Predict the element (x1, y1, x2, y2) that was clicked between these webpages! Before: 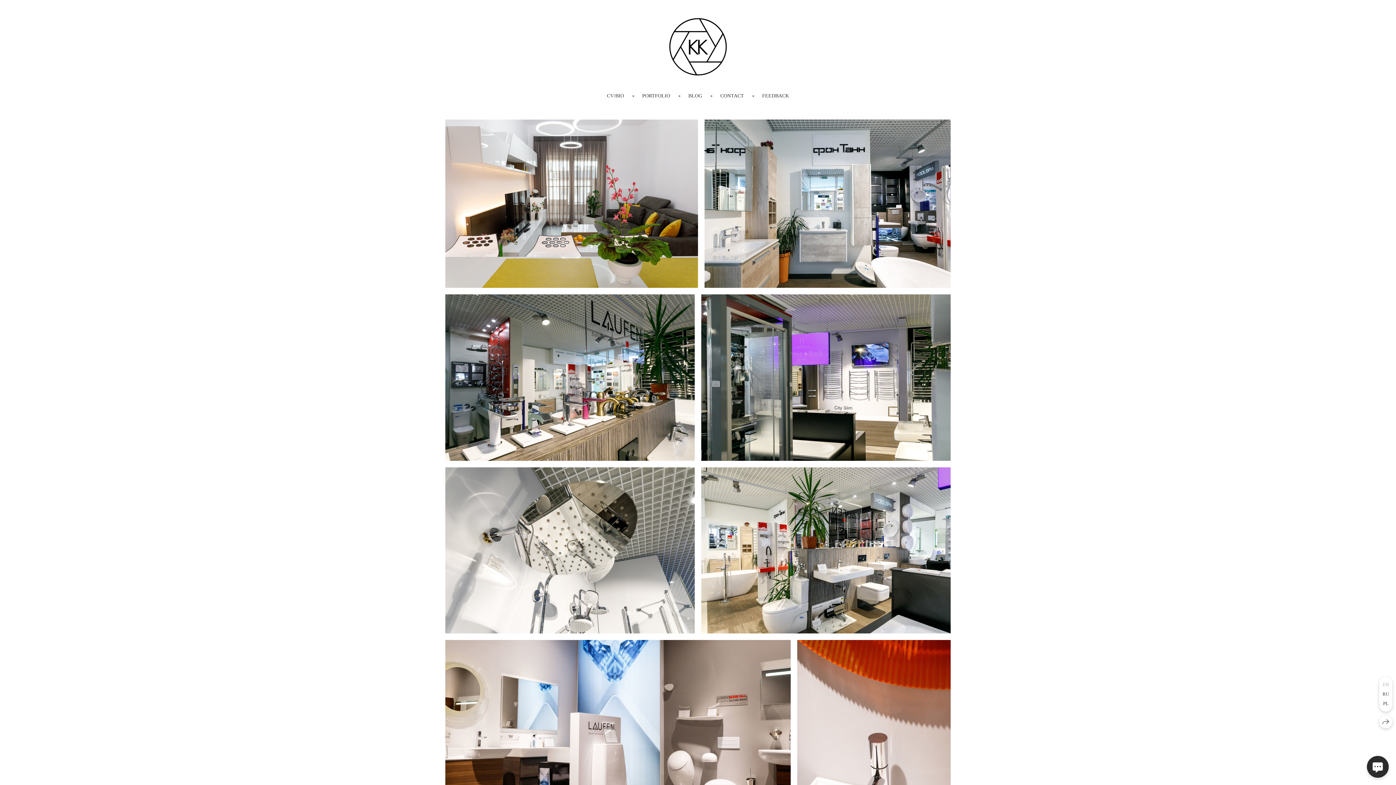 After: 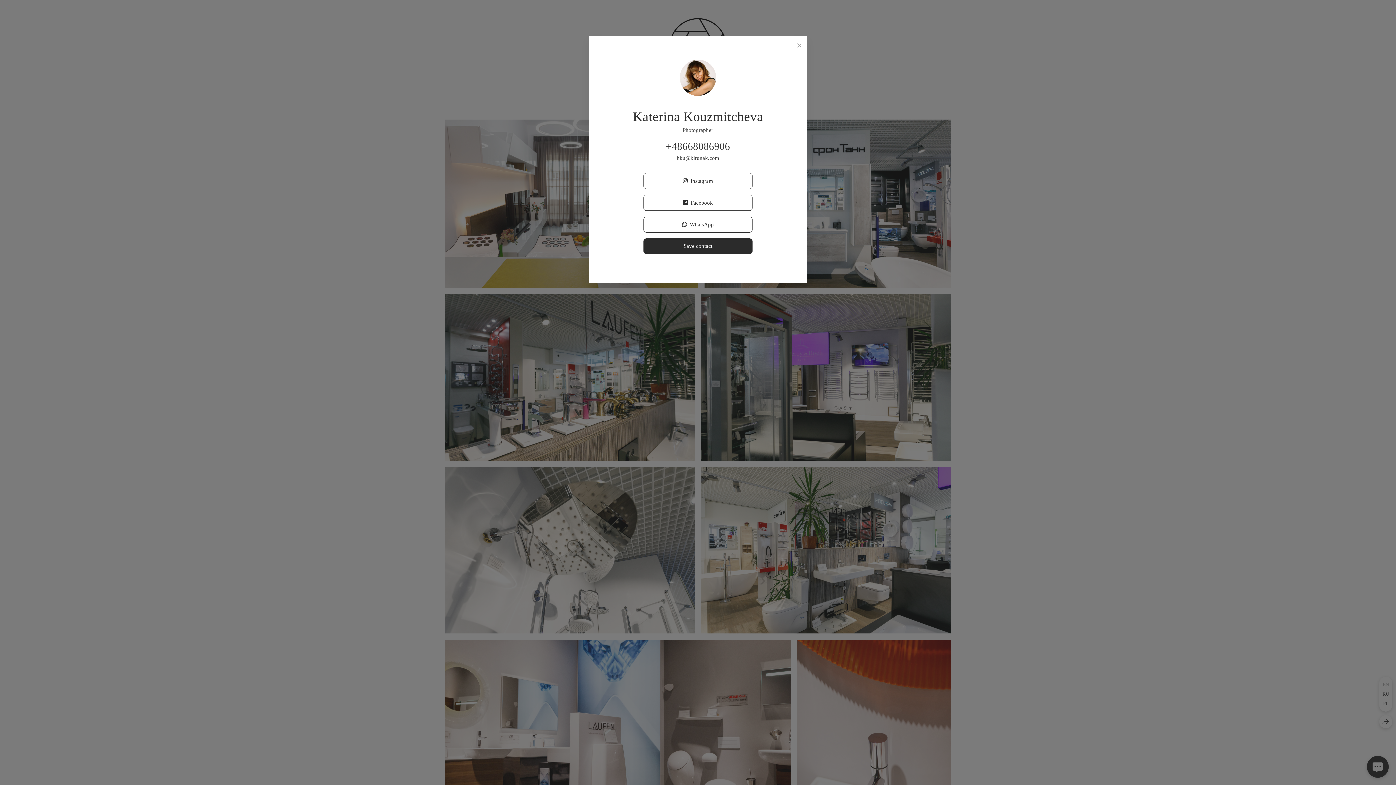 Action: bbox: (1367, 756, 1389, 778)